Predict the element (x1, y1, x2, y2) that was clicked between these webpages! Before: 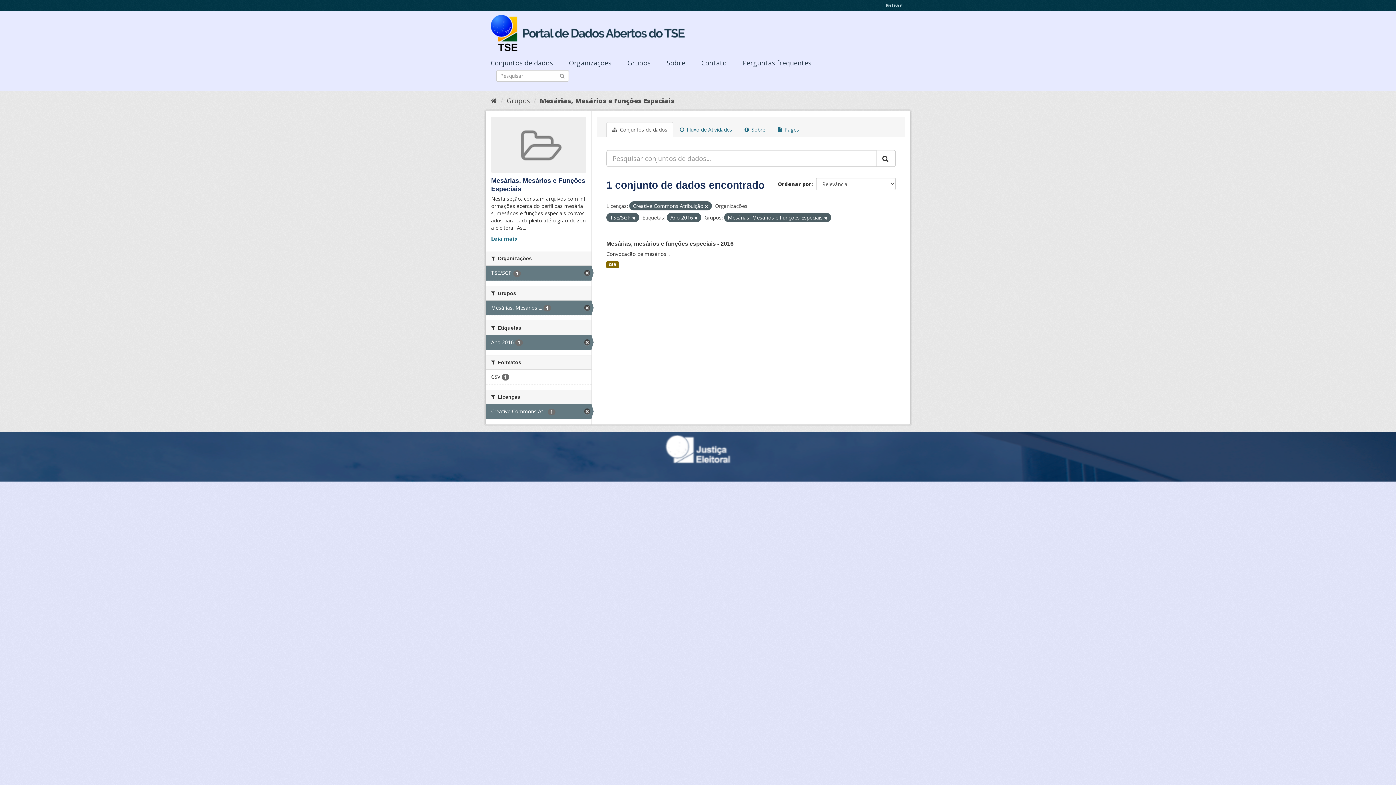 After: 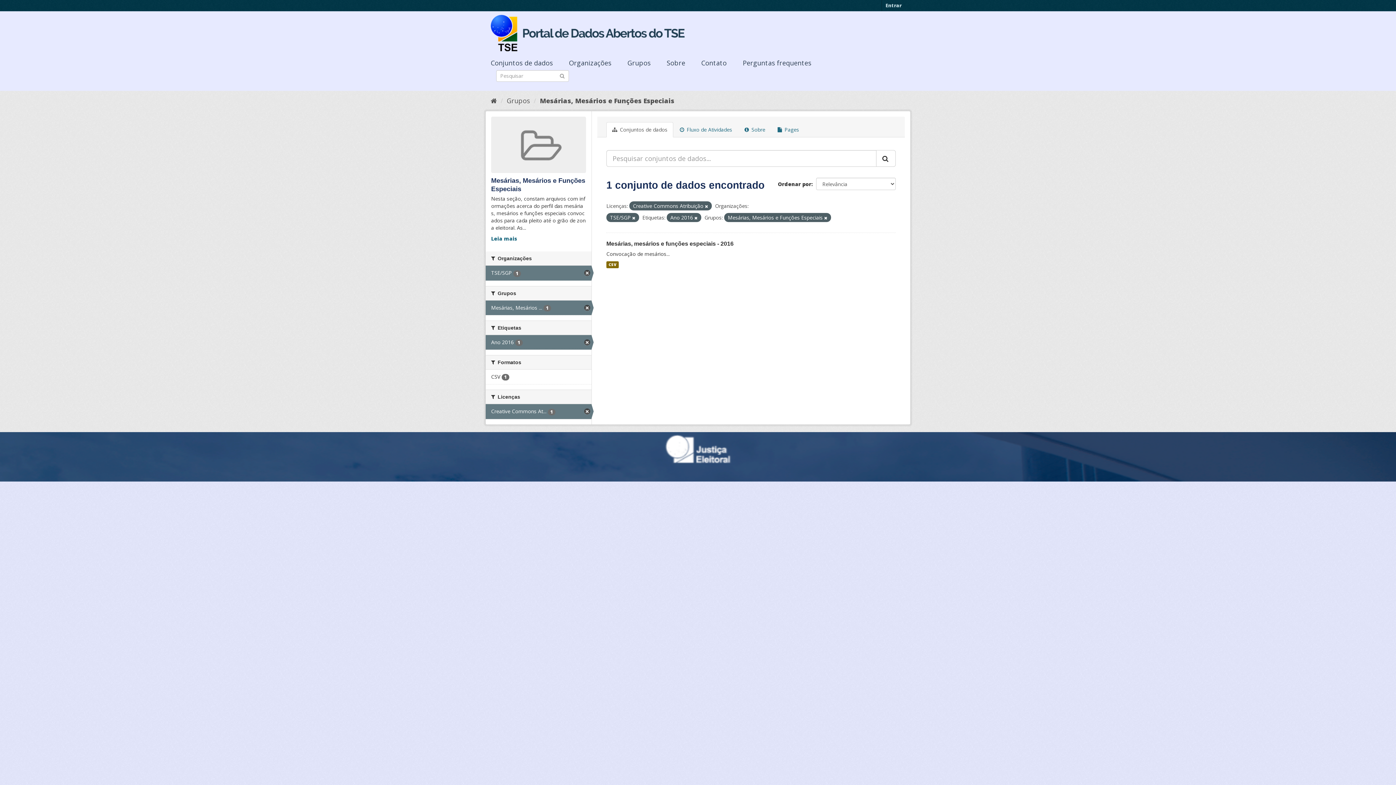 Action: bbox: (876, 150, 896, 166) label: Submit